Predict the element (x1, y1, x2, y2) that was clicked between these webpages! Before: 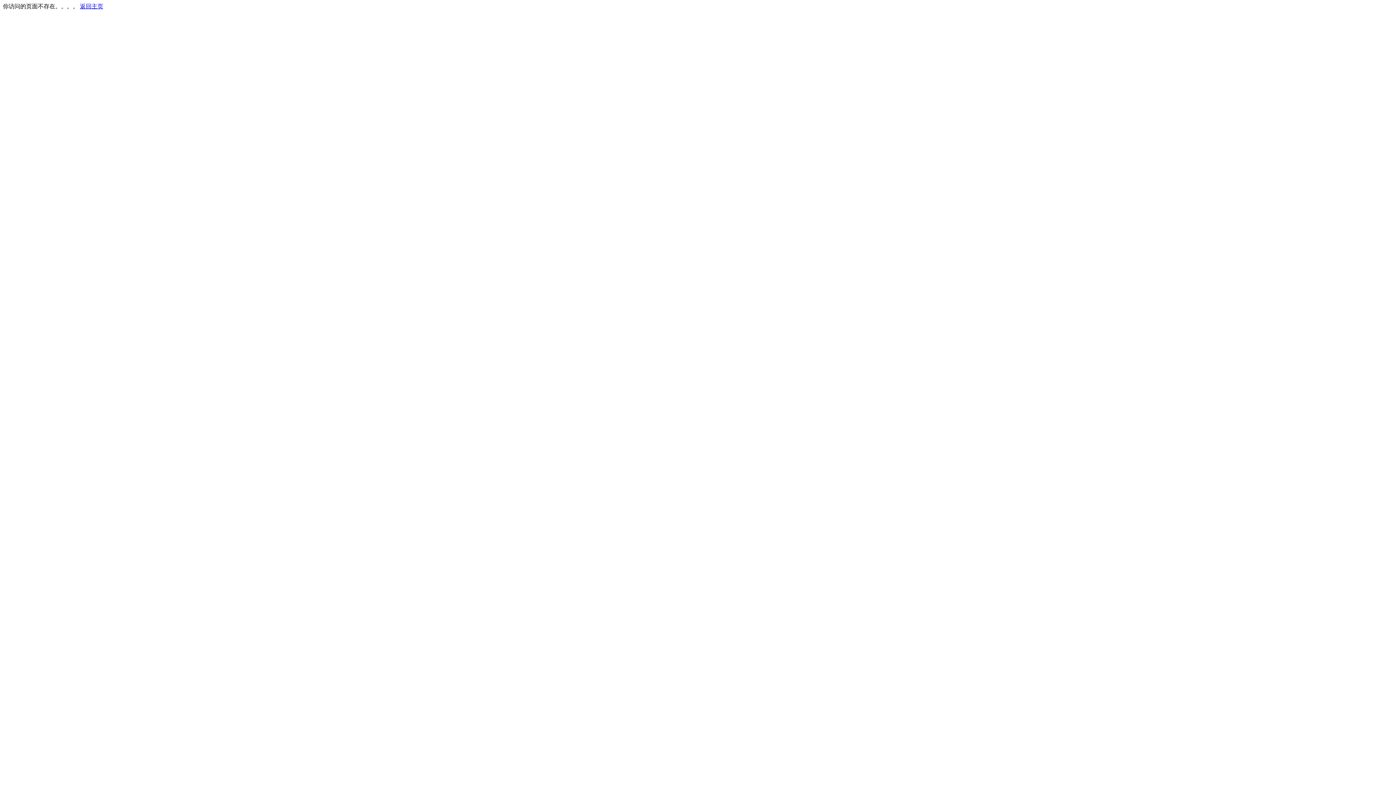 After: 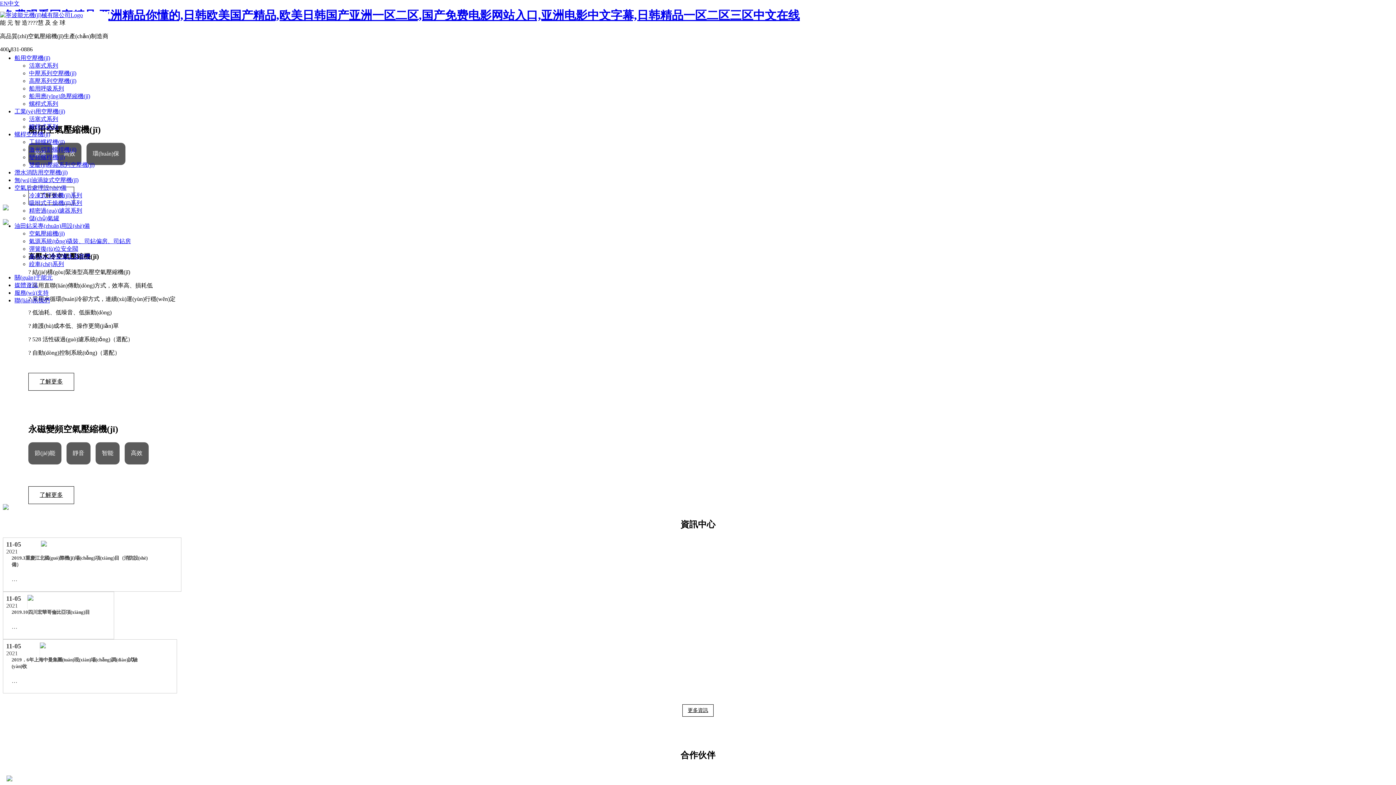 Action: label: 返回主页 bbox: (80, 3, 103, 9)